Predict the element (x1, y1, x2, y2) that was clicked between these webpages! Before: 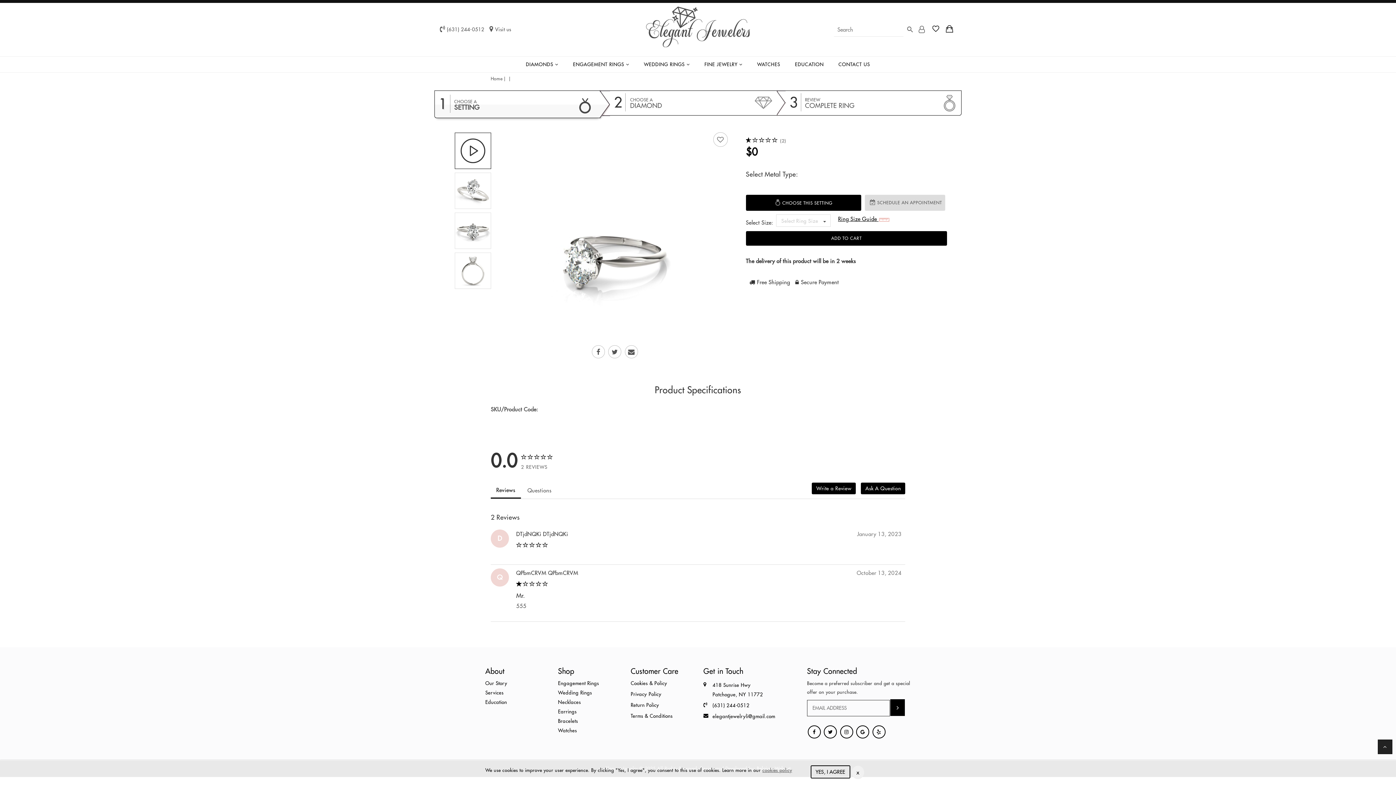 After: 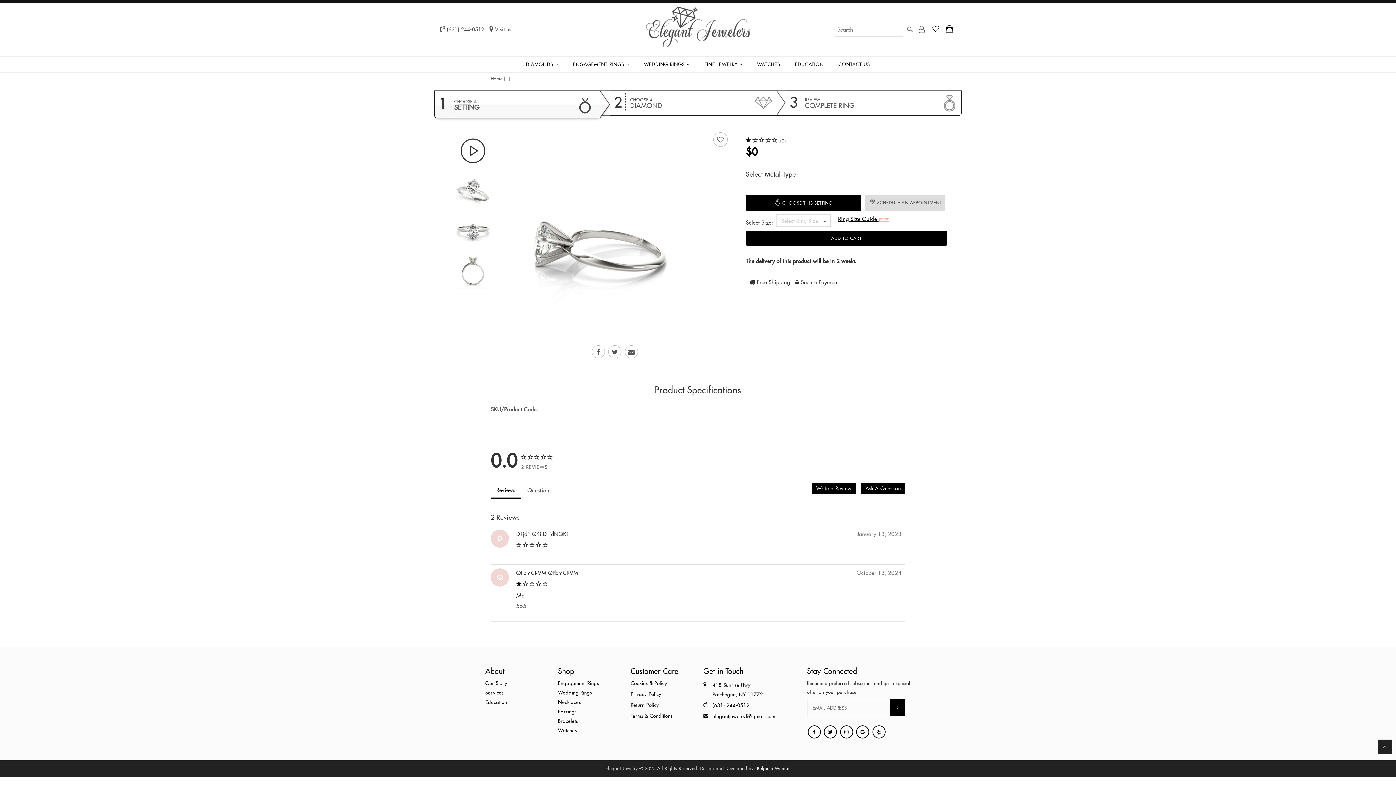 Action: bbox: (810, 765, 850, 778) label: Close